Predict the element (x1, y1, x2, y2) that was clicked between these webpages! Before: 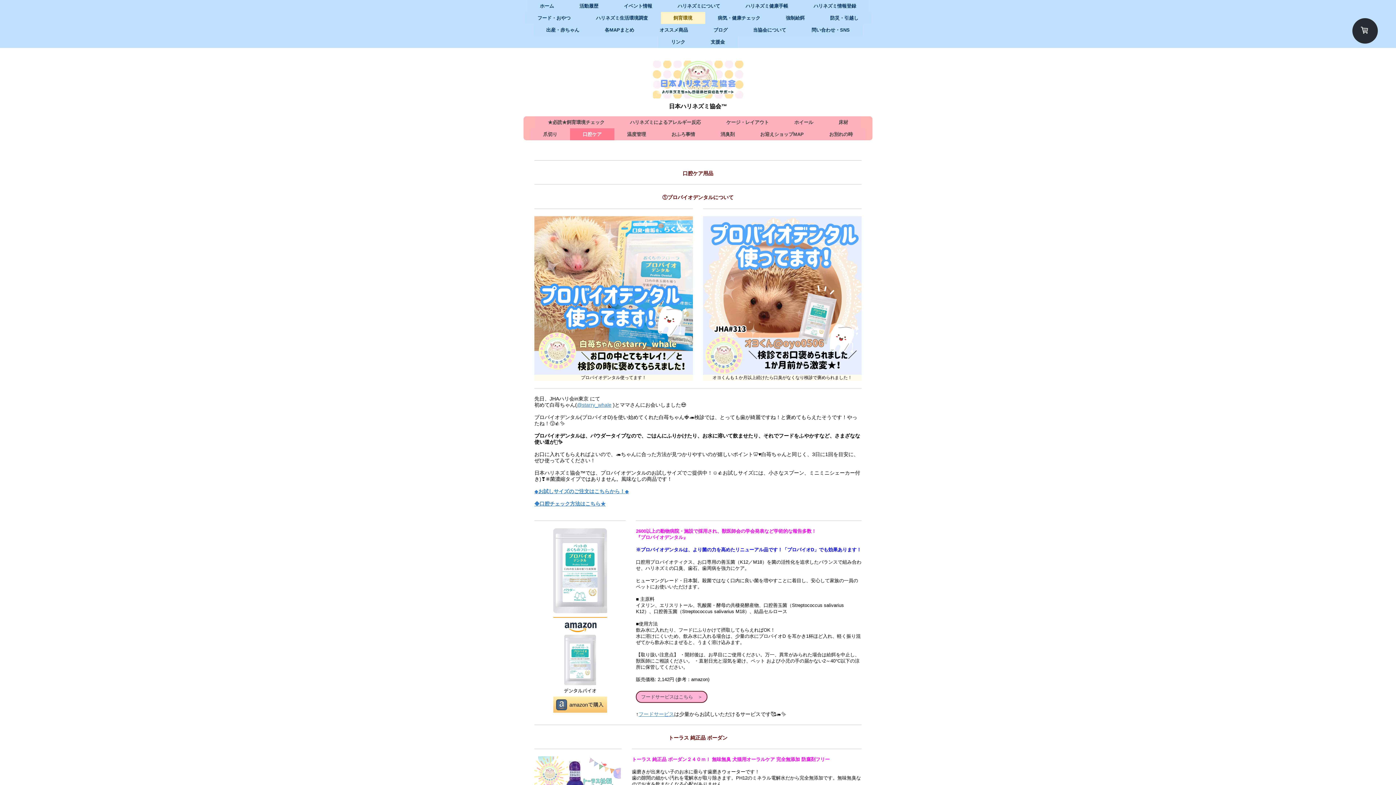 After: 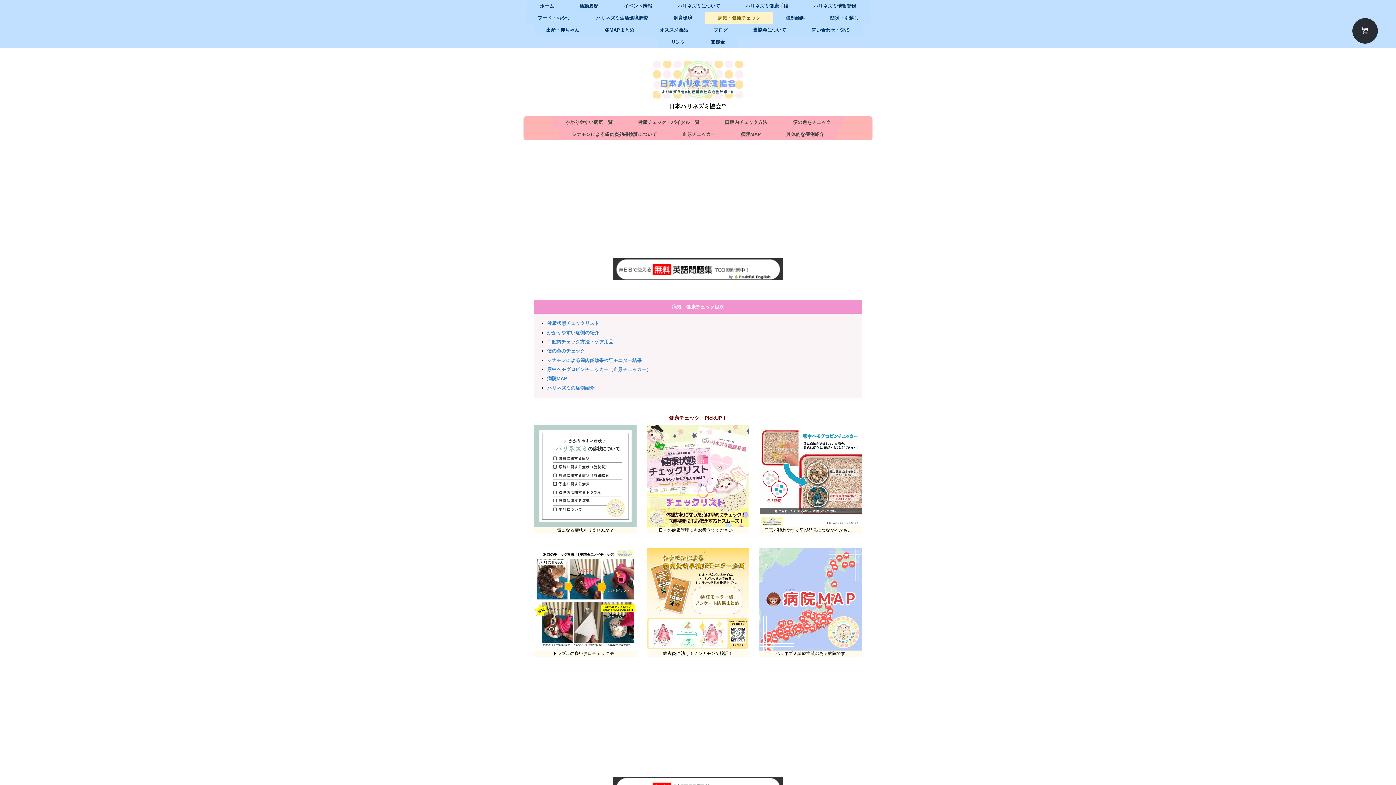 Action: bbox: (705, 12, 773, 24) label: 病気・健康チェック